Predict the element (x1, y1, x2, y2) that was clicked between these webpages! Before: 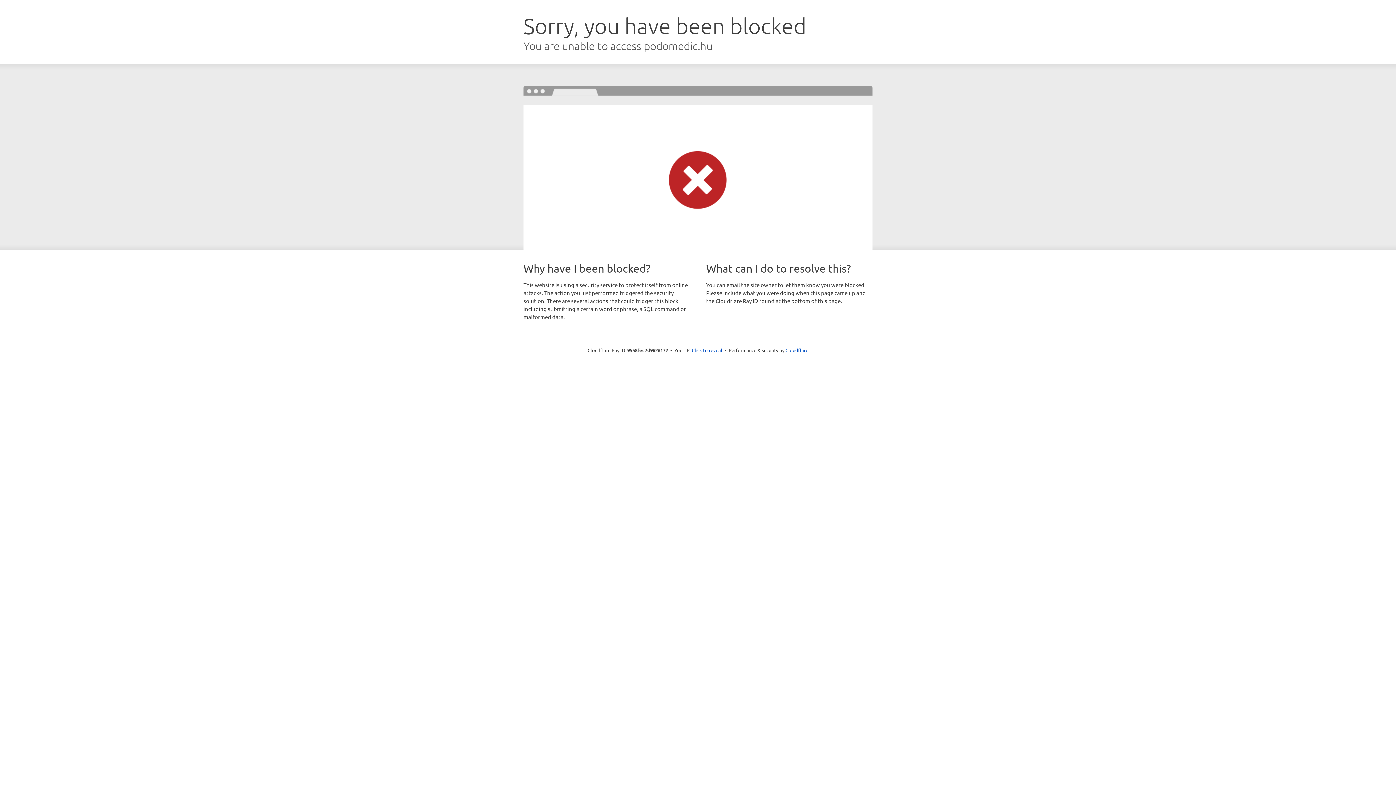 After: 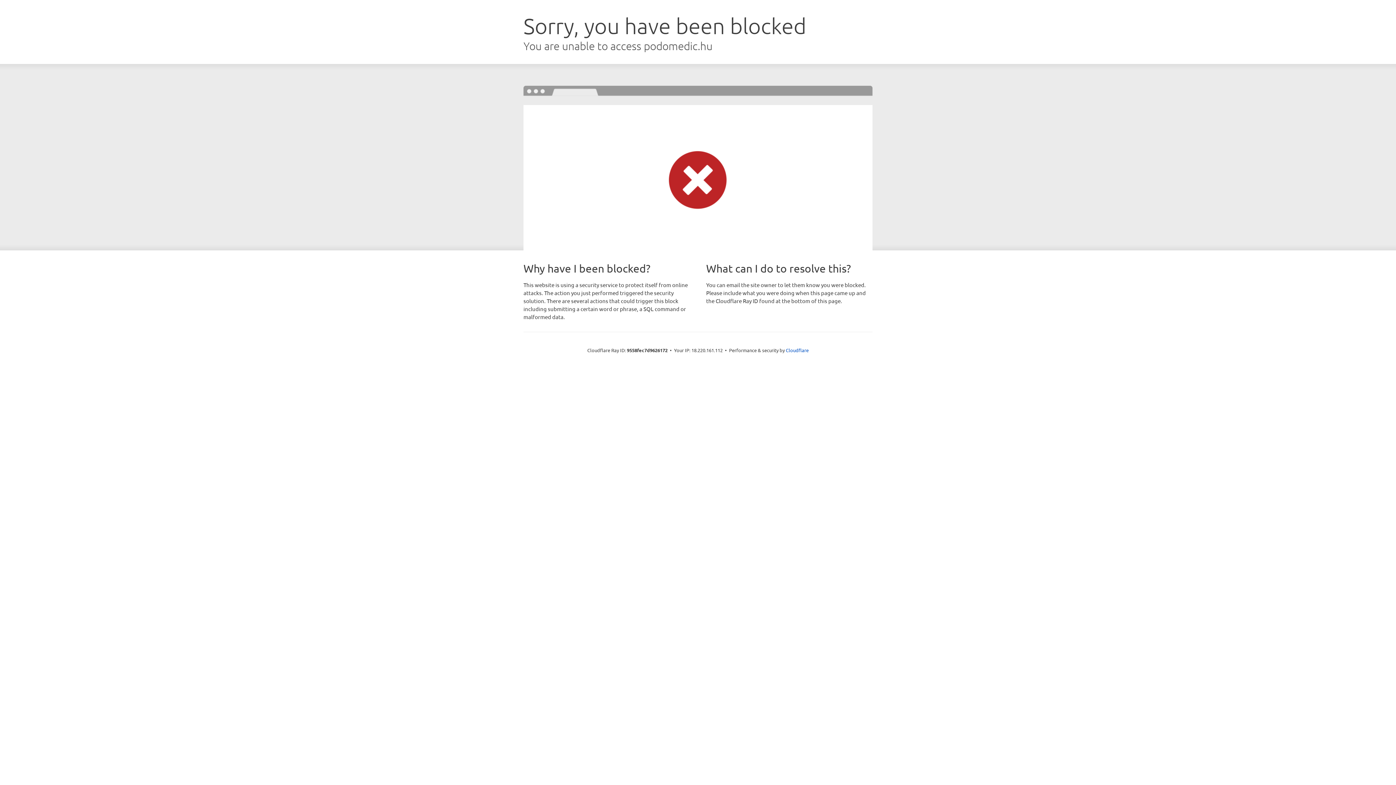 Action: label: Click to reveal bbox: (692, 346, 722, 353)